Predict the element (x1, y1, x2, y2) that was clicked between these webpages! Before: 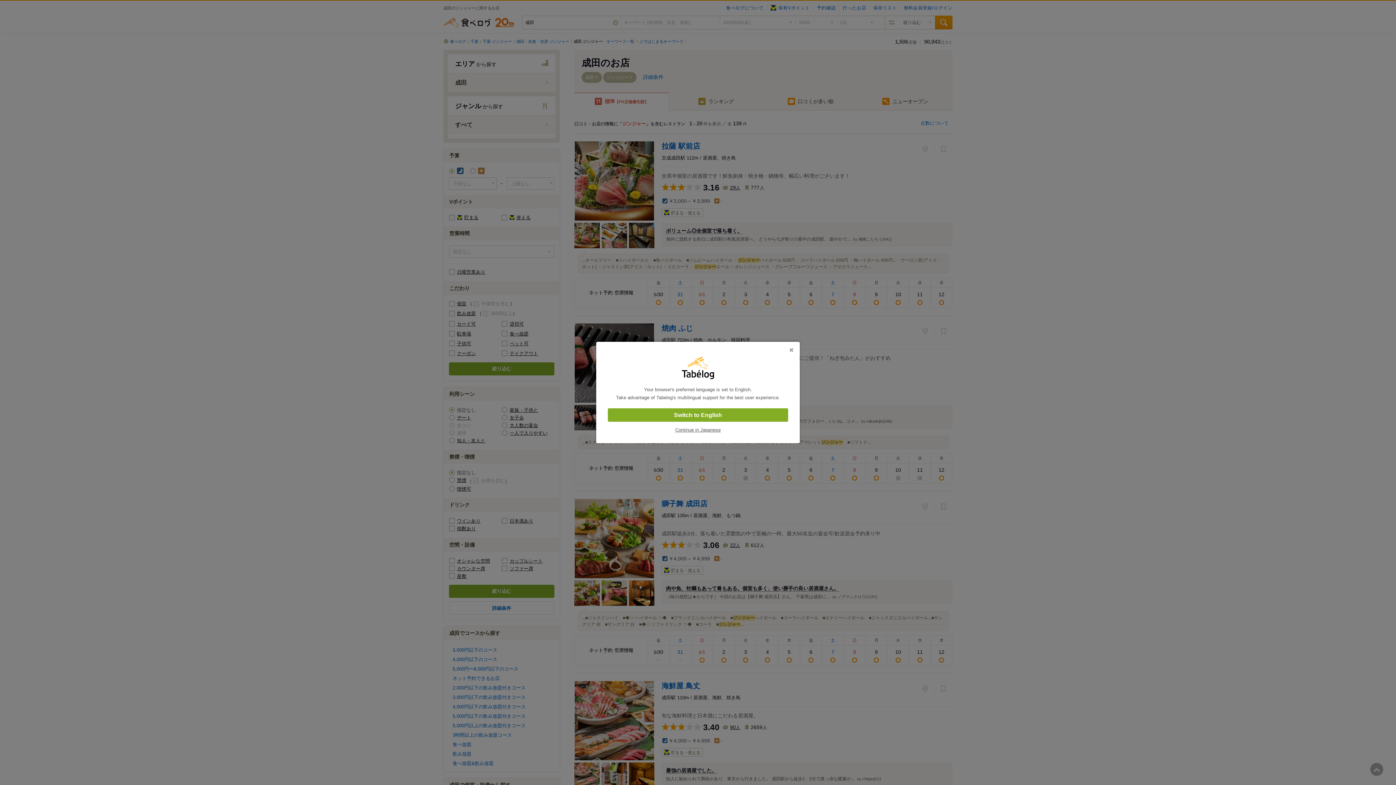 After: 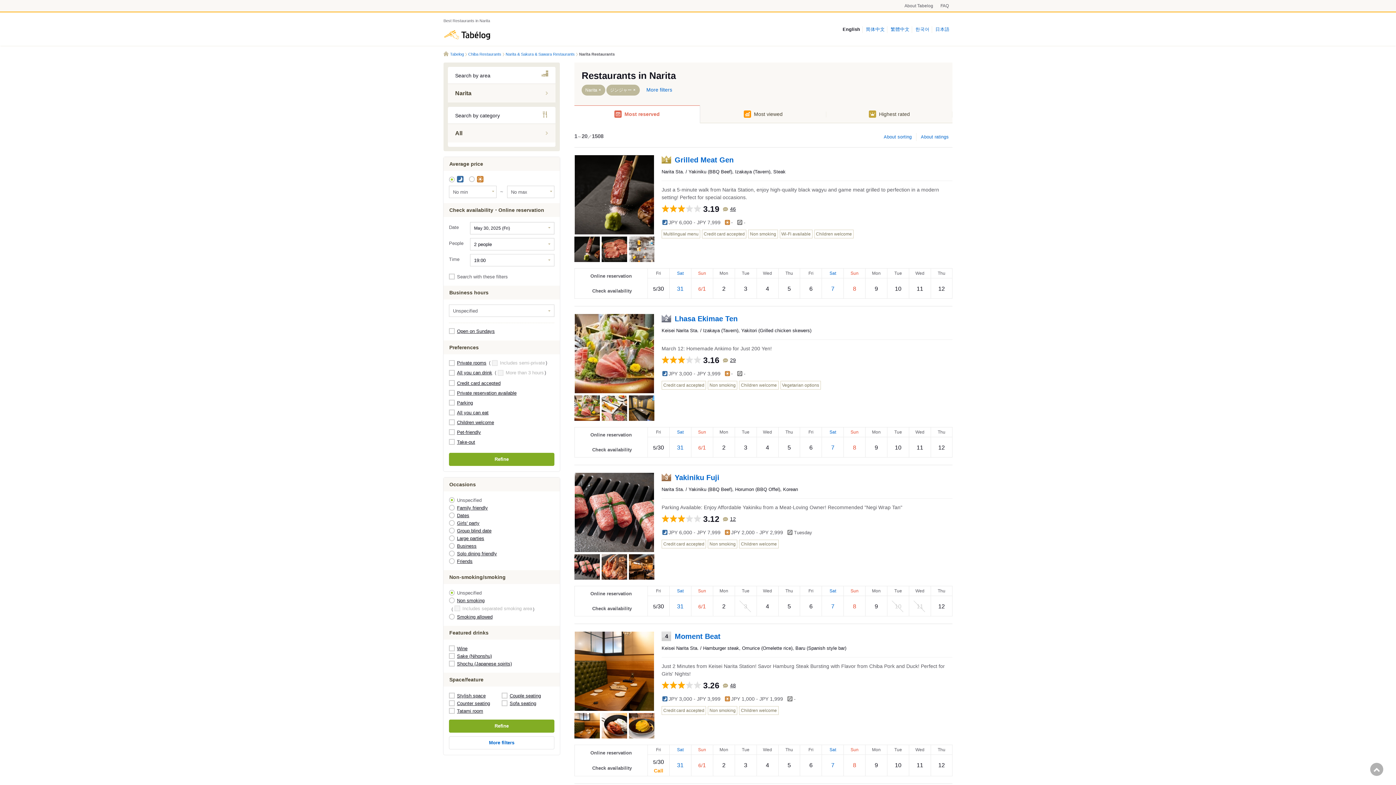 Action: bbox: (608, 408, 788, 422) label: Switch to English